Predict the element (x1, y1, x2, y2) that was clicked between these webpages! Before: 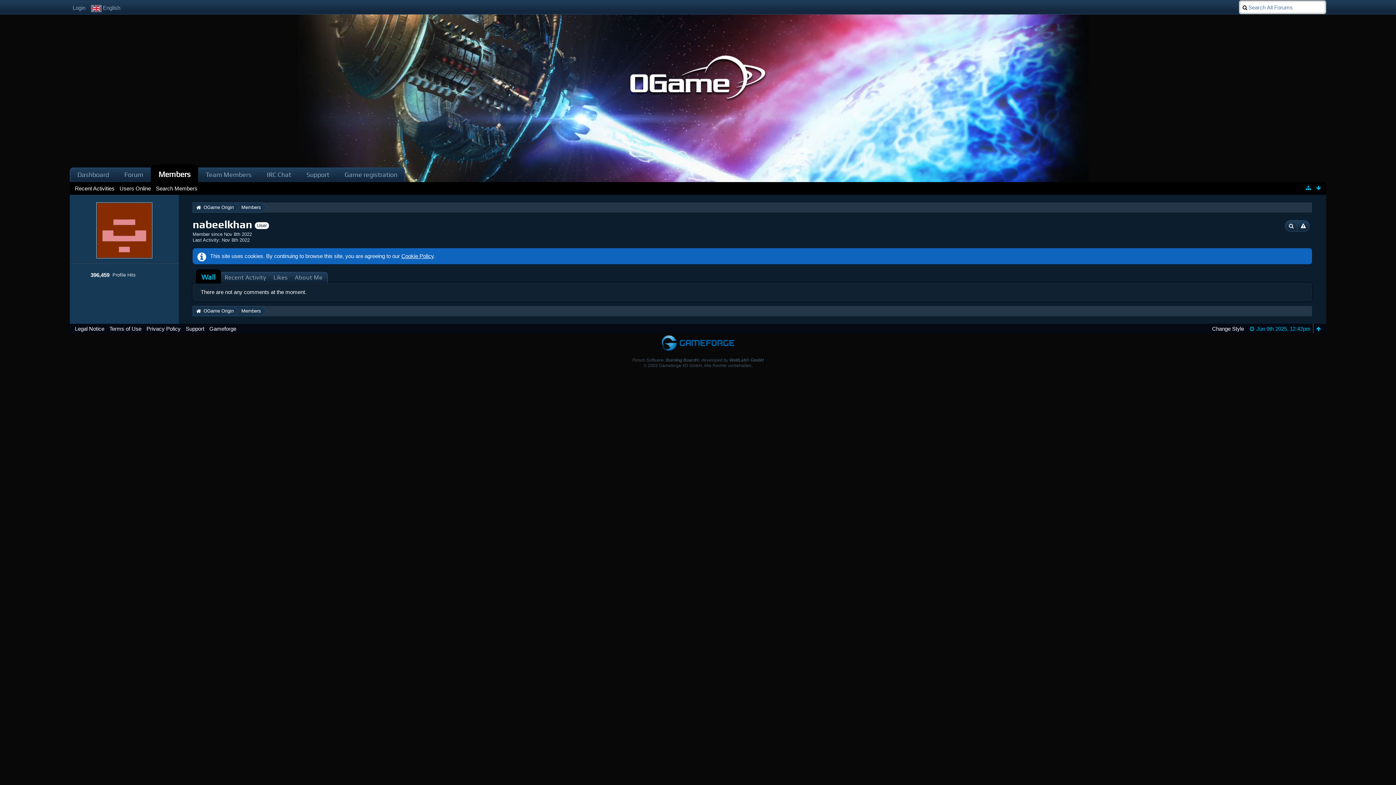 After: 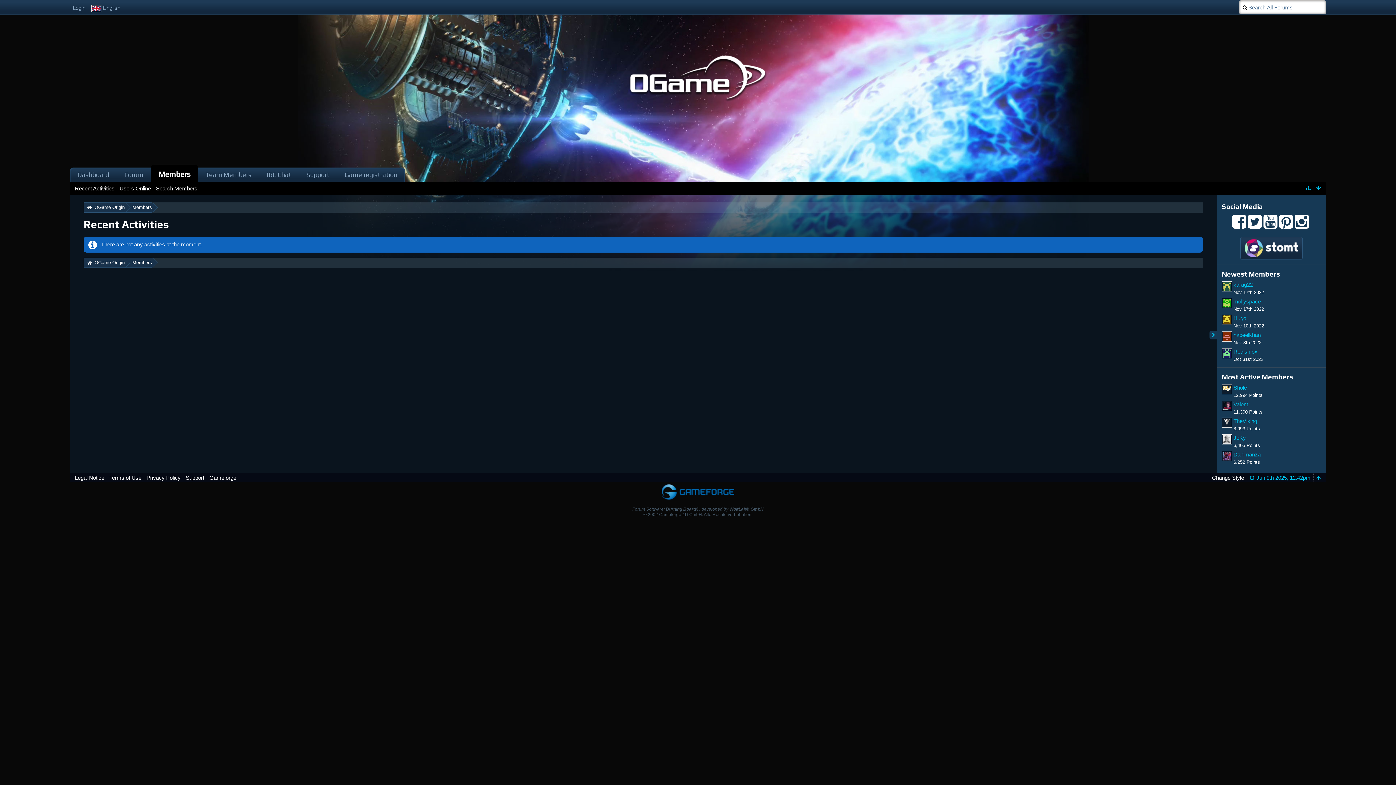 Action: label: Recent Activities bbox: (74, 185, 114, 191)